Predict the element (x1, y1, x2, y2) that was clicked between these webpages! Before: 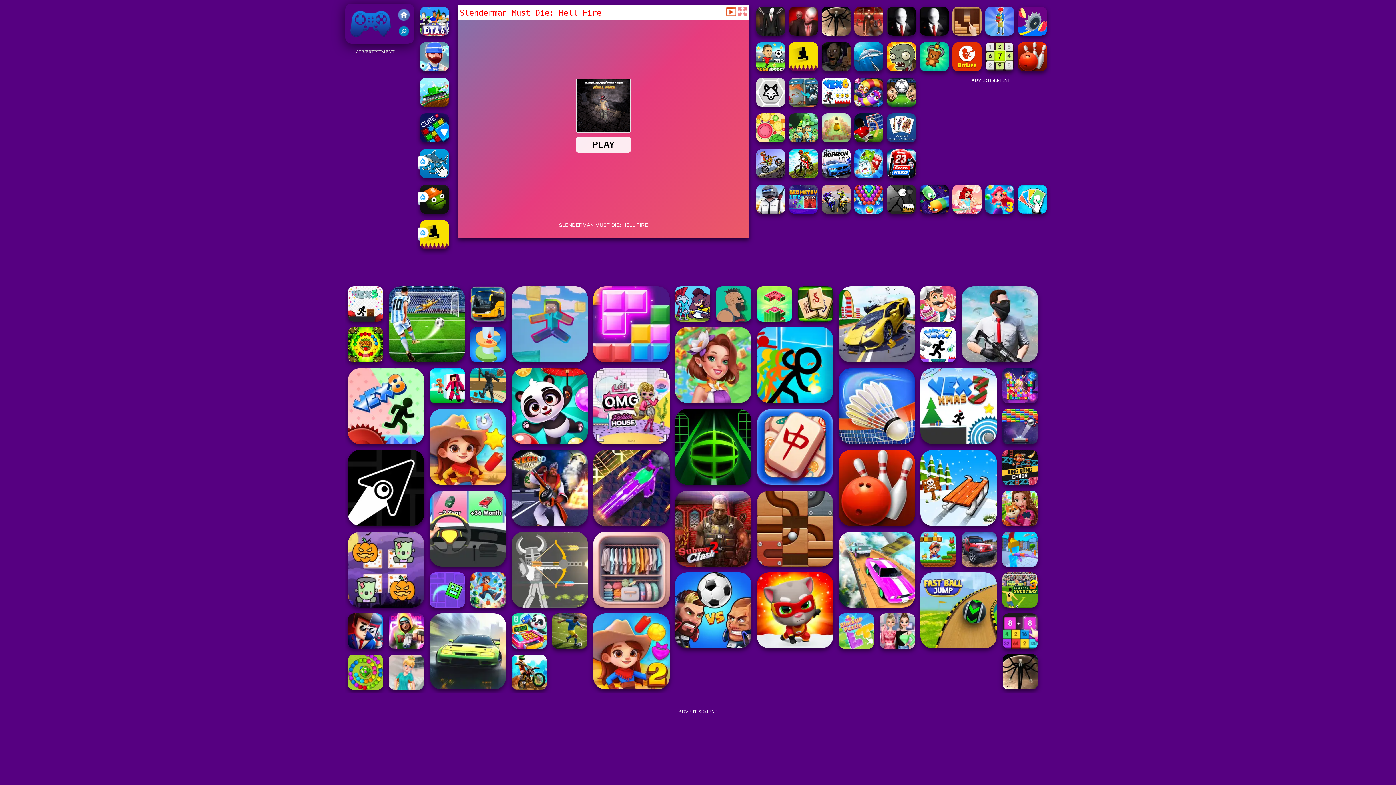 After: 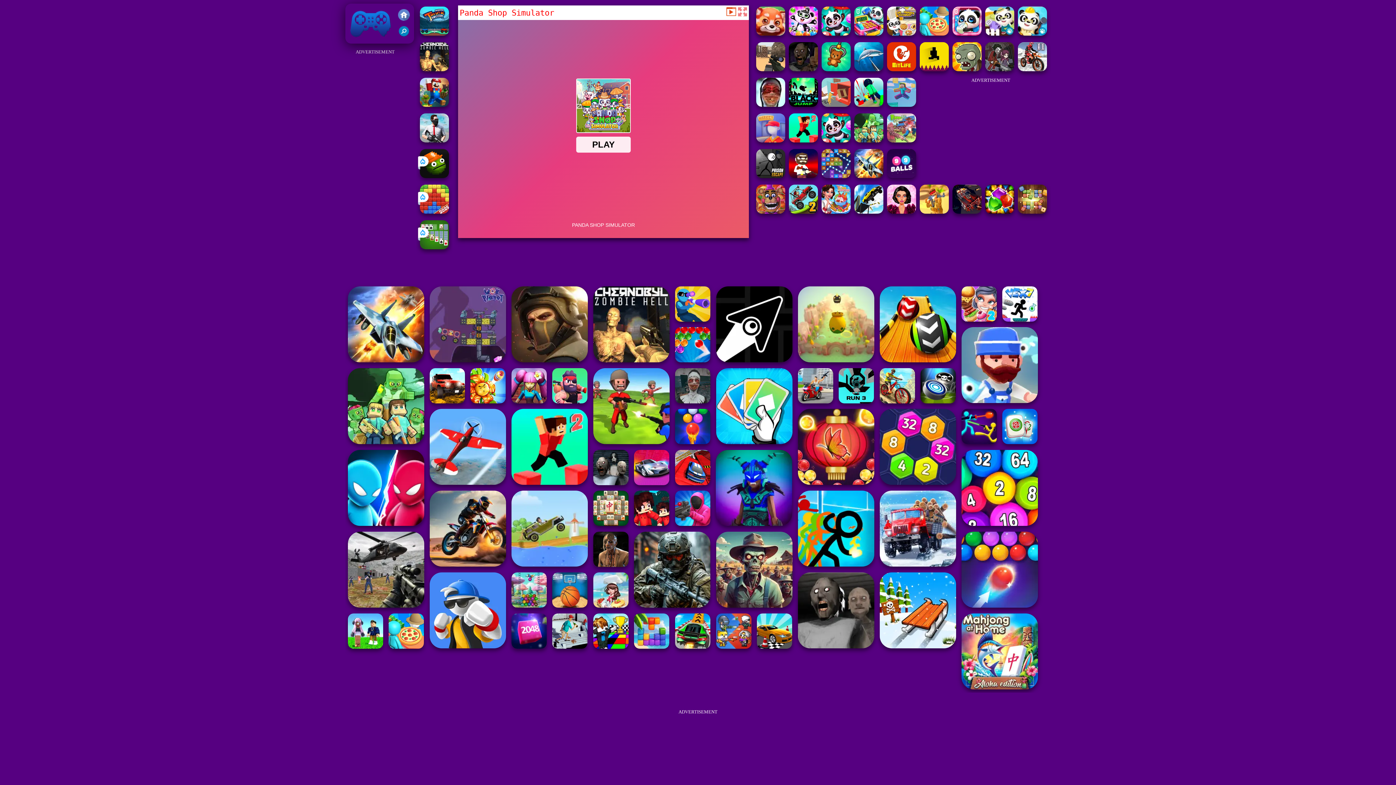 Action: bbox: (511, 613, 547, 649)